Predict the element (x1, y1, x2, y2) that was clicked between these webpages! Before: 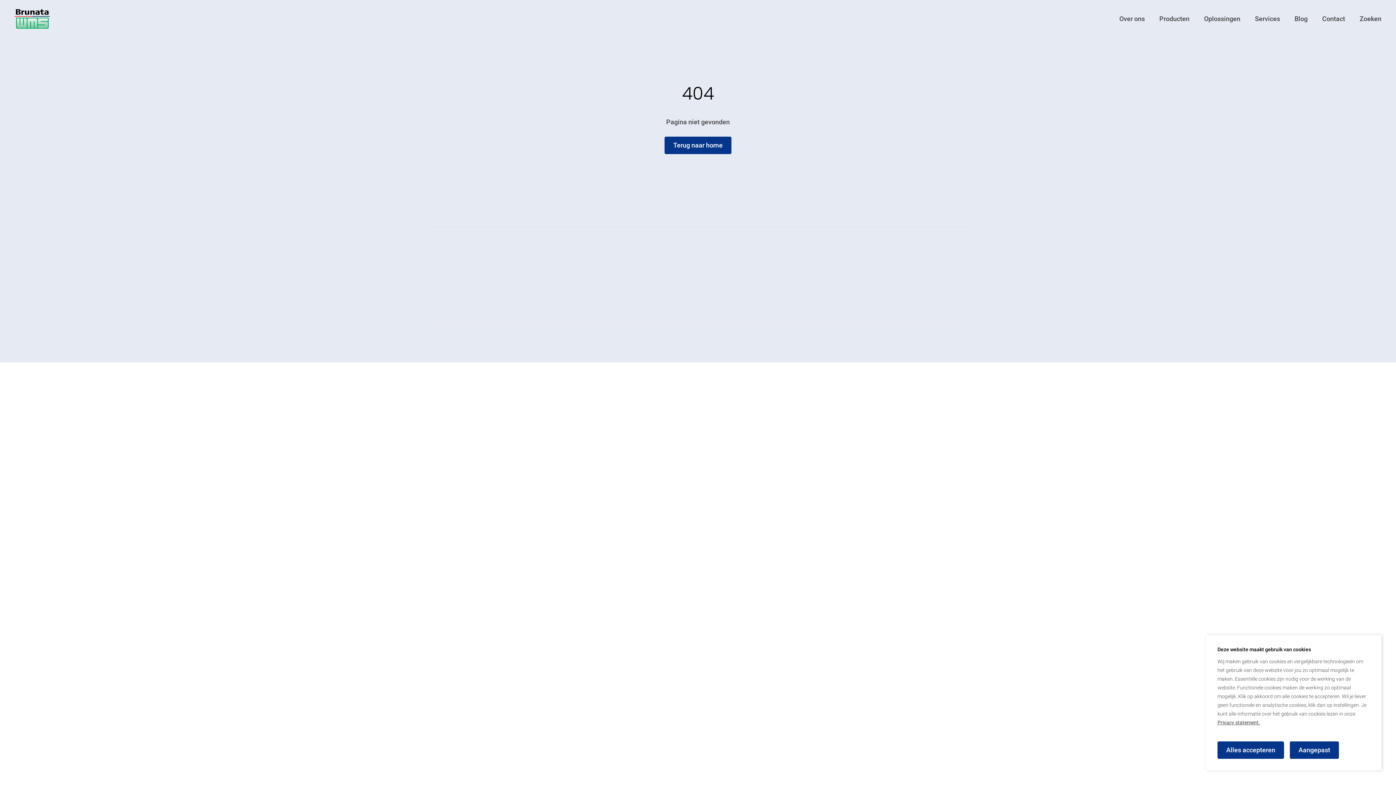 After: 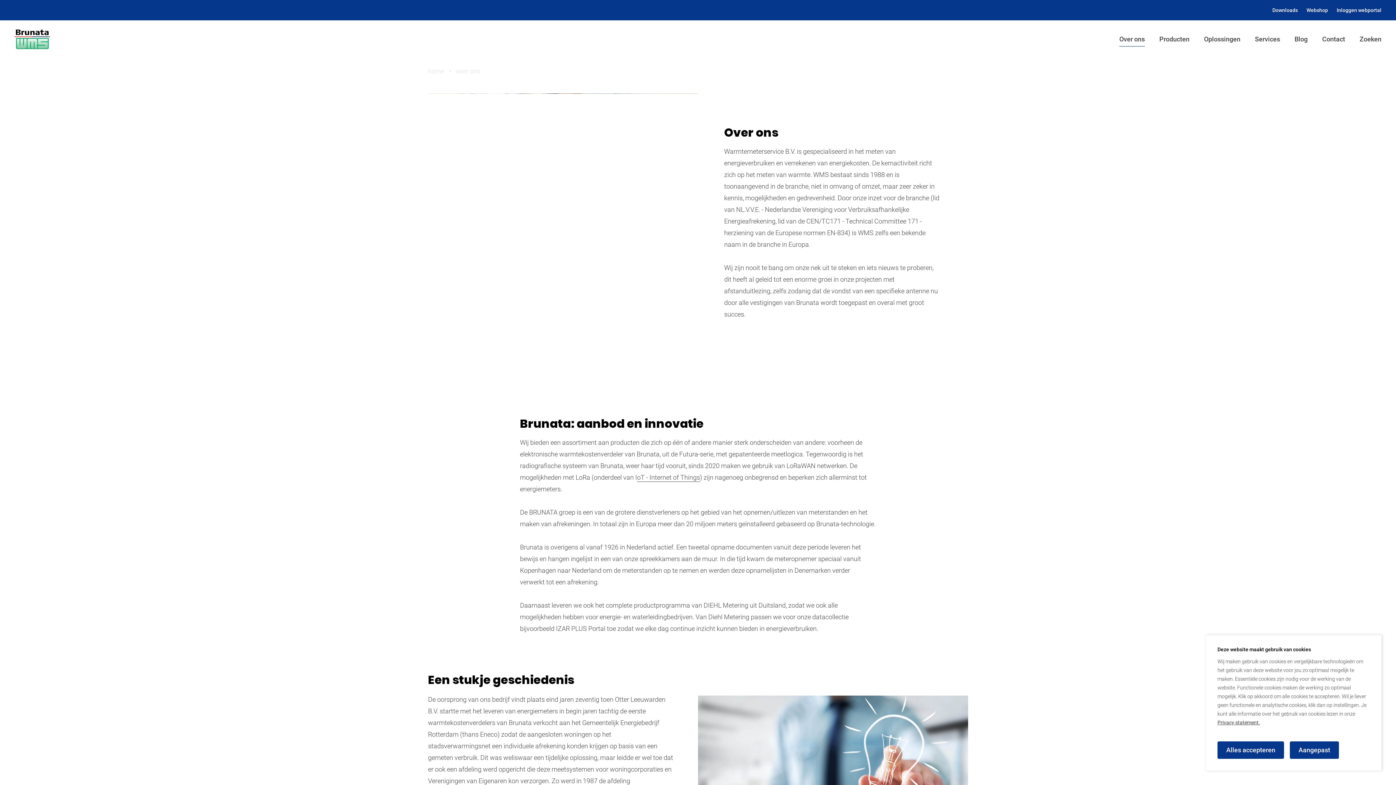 Action: label: Over ons bbox: (1119, 13, 1145, 24)